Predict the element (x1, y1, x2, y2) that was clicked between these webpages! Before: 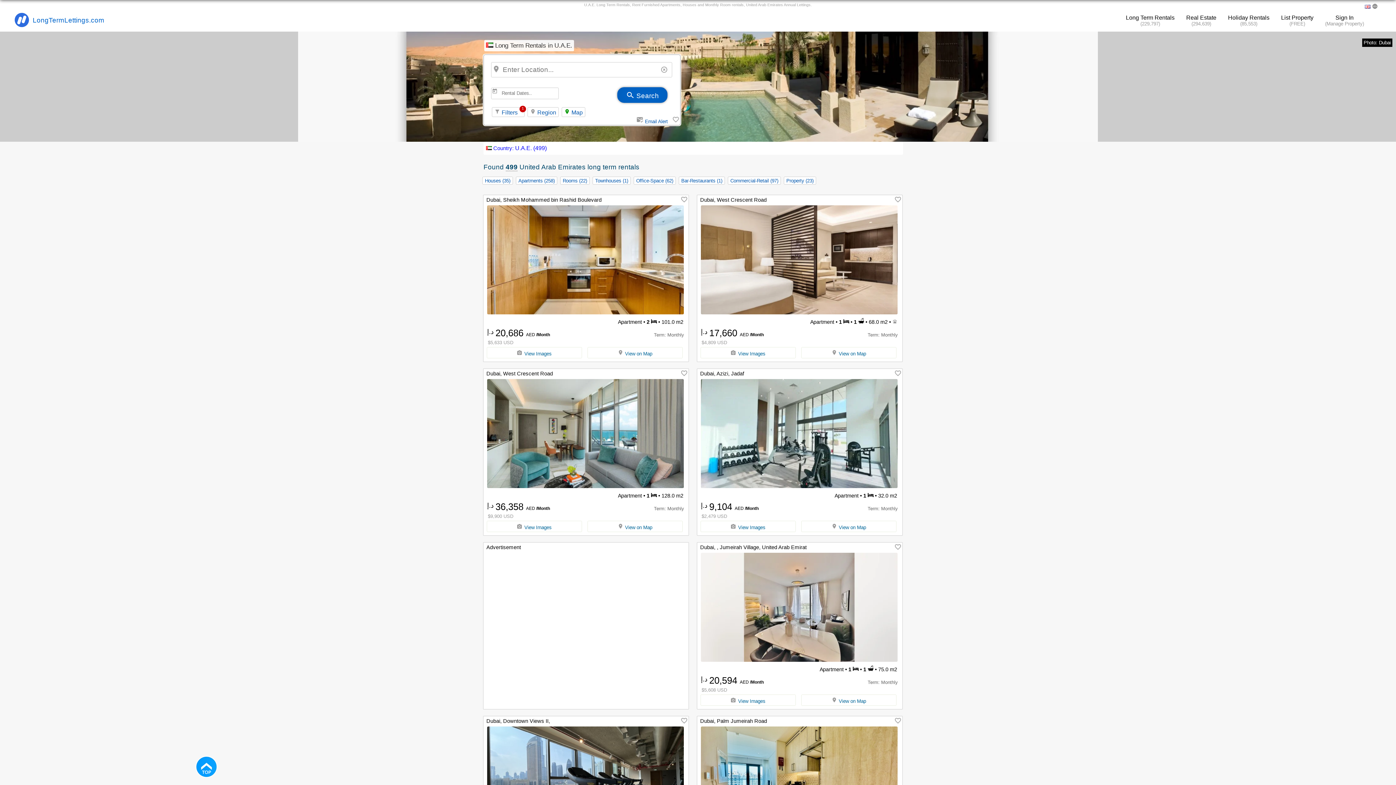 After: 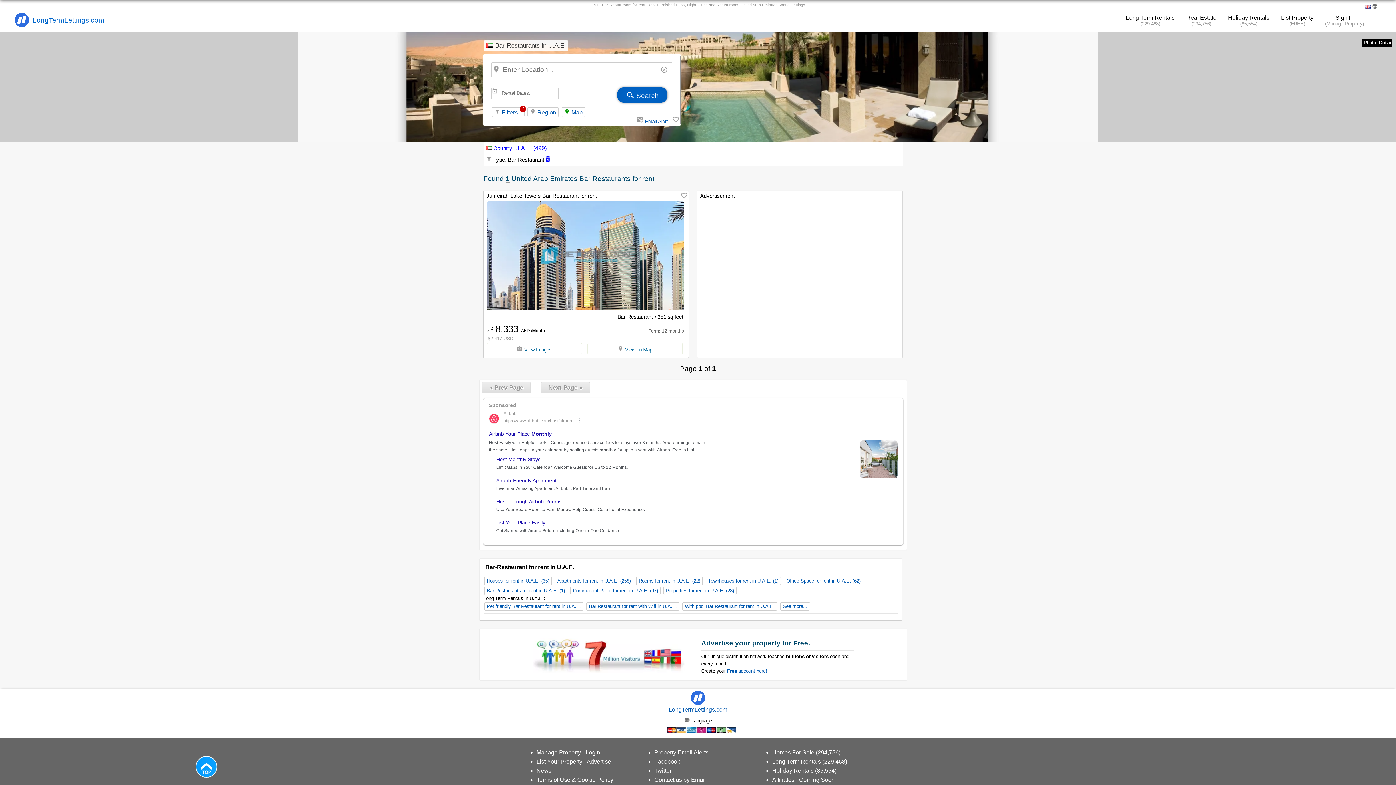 Action: label: Bar-Restaurants (1) bbox: (678, 176, 725, 184)